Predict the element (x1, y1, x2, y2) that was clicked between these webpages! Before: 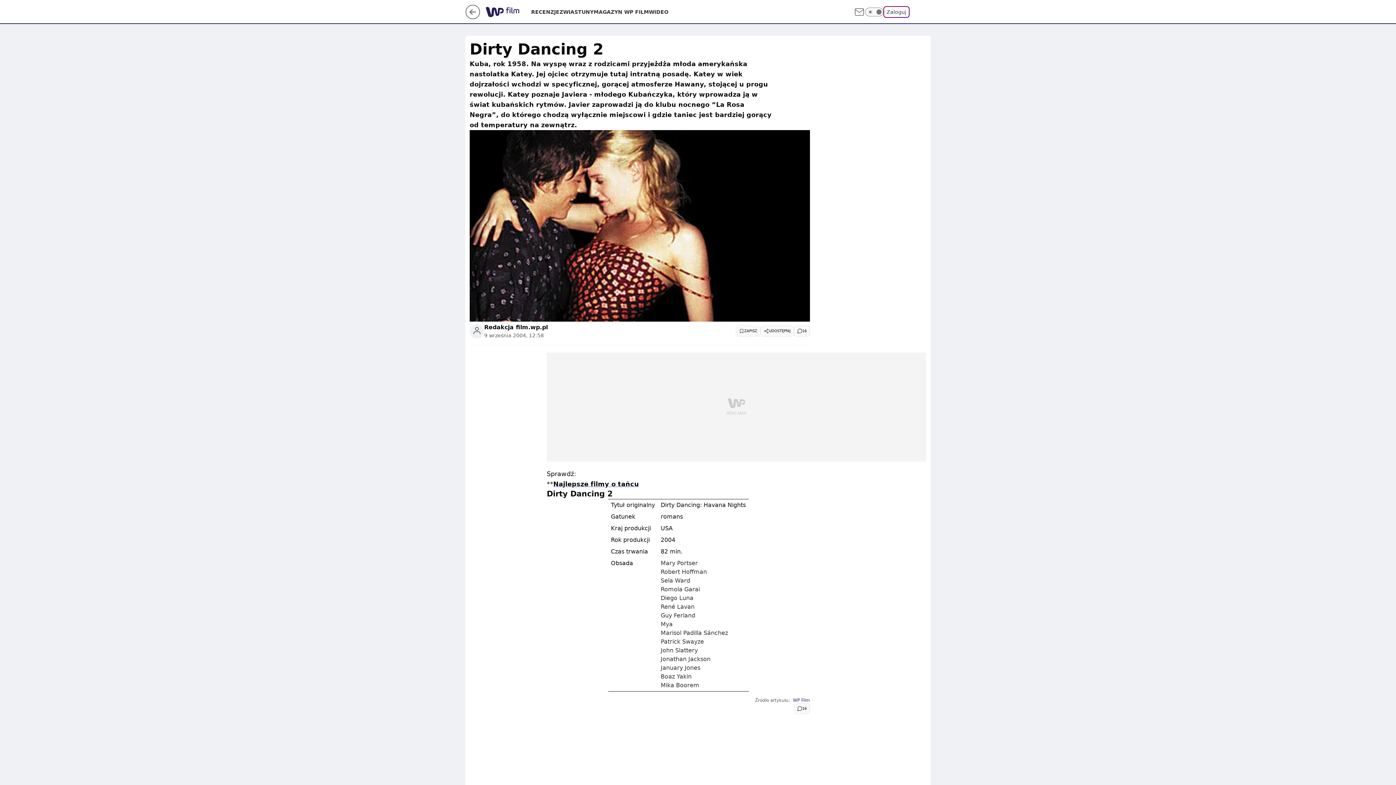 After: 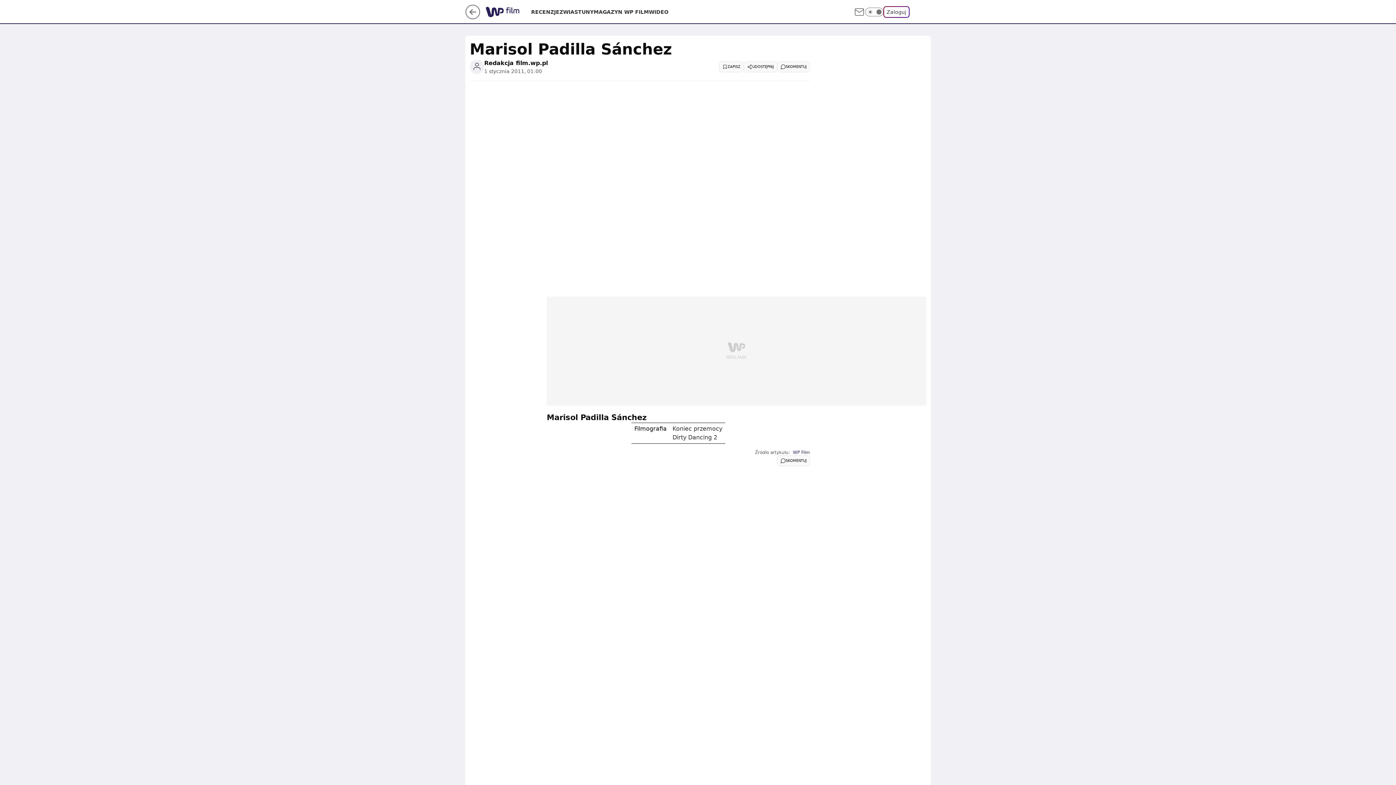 Action: label: Marisol Padilla Sánchez bbox: (660, 629, 728, 636)